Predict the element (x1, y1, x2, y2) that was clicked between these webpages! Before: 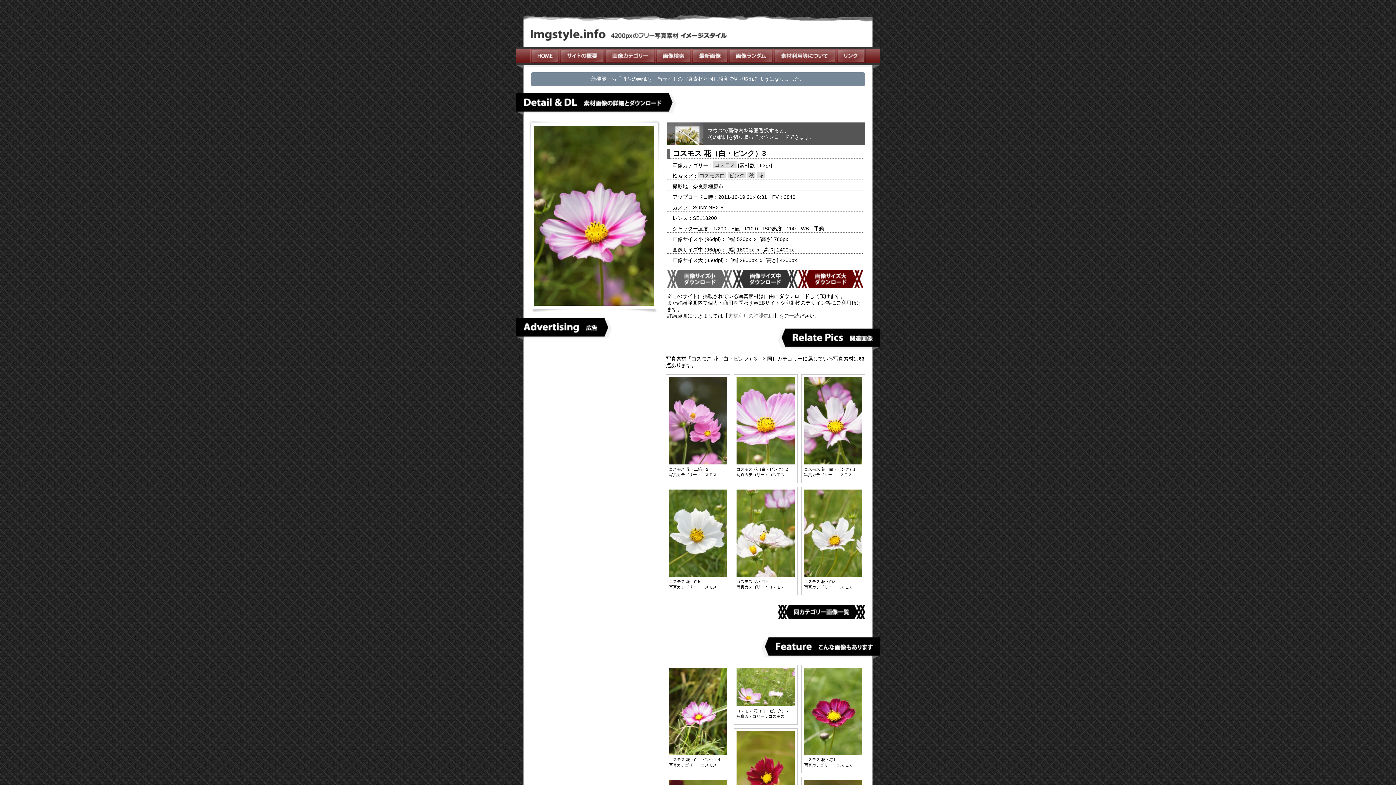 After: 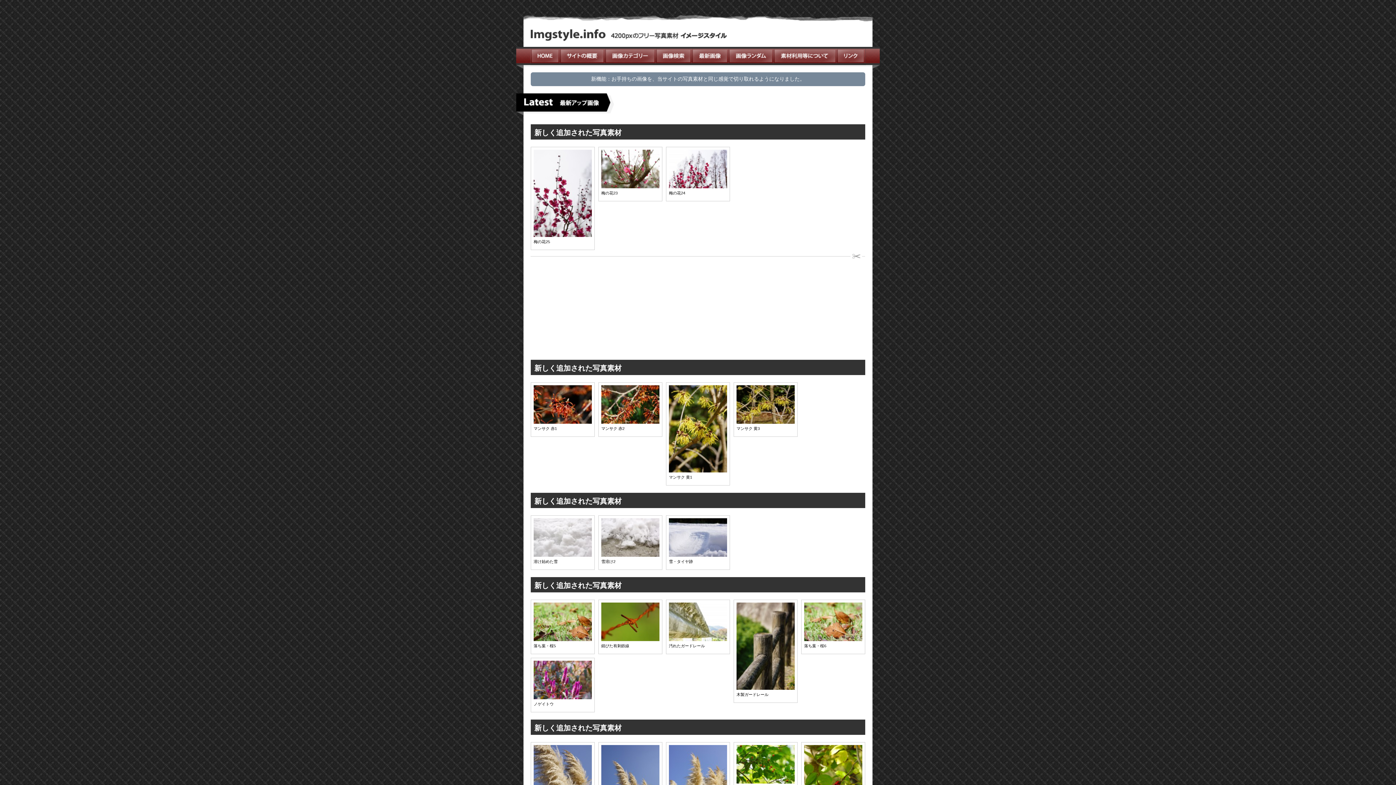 Action: bbox: (691, 59, 728, 65)